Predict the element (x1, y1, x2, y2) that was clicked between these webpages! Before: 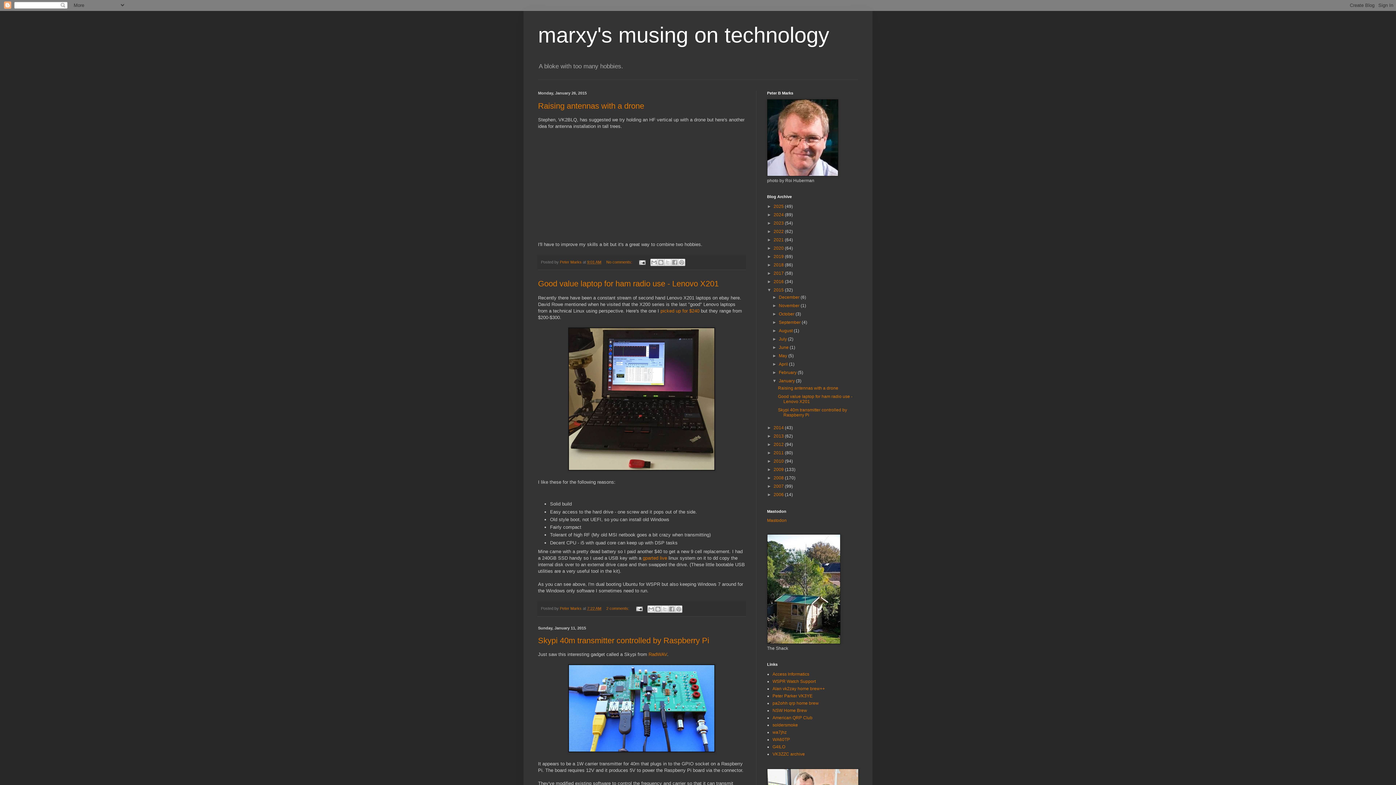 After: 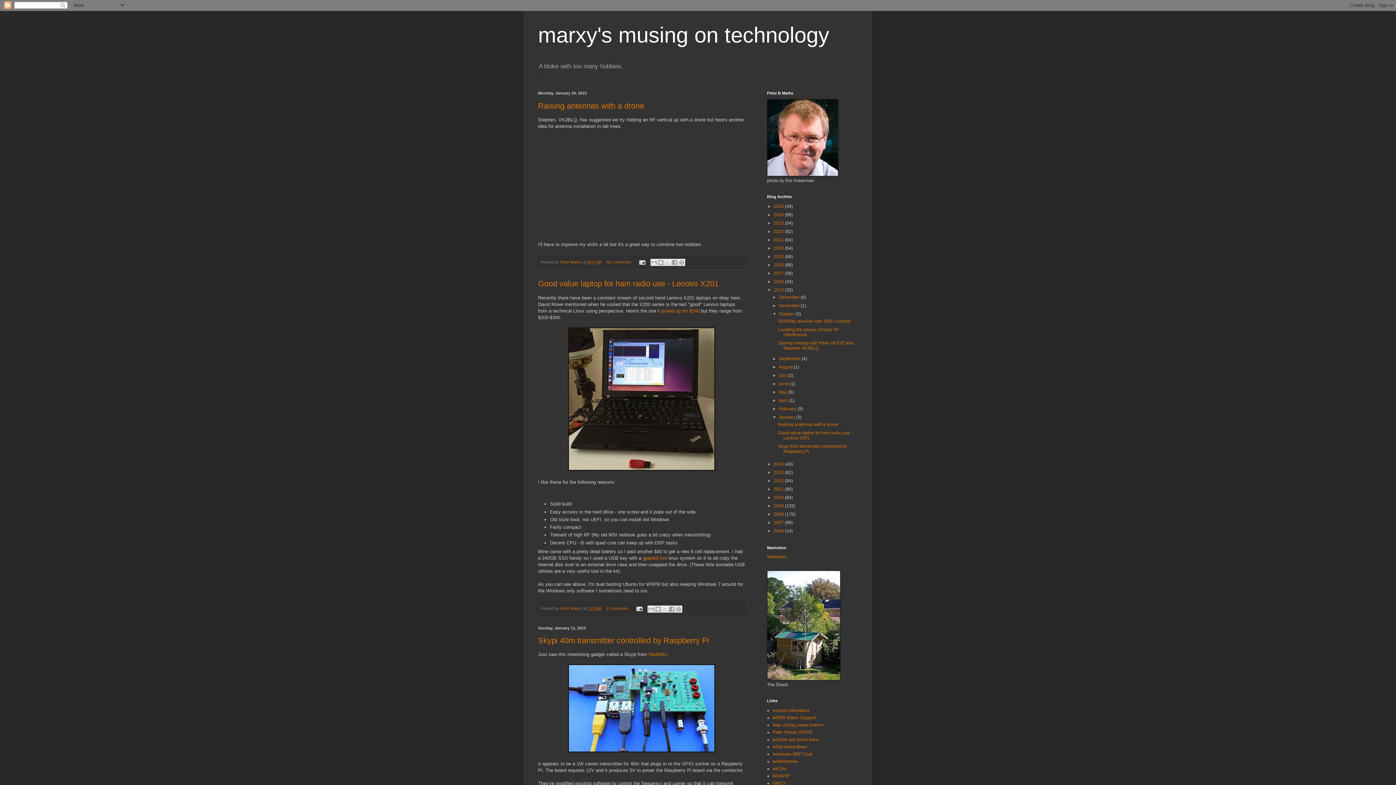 Action: label: ►   bbox: (772, 311, 779, 316)